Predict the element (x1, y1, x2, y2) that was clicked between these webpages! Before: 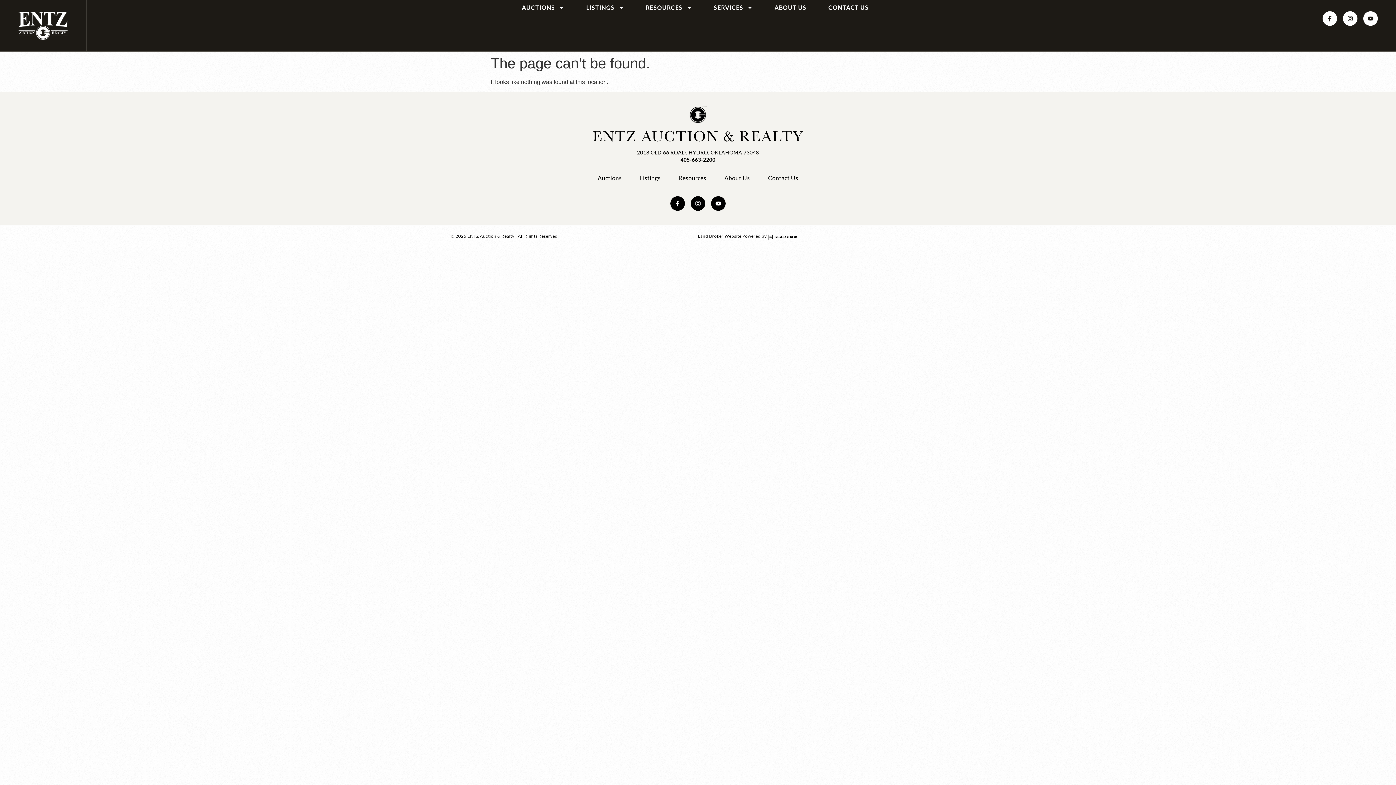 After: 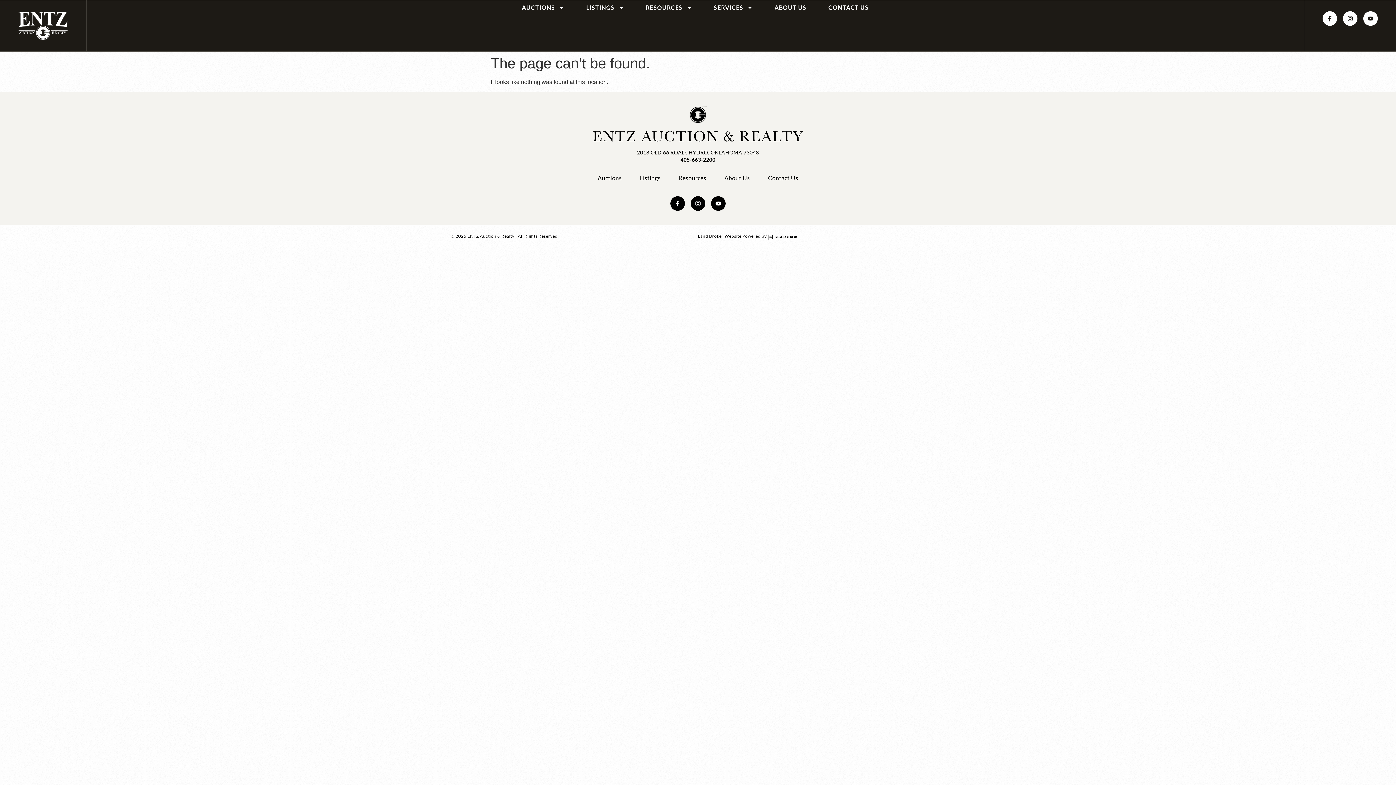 Action: bbox: (768, 232, 797, 241)